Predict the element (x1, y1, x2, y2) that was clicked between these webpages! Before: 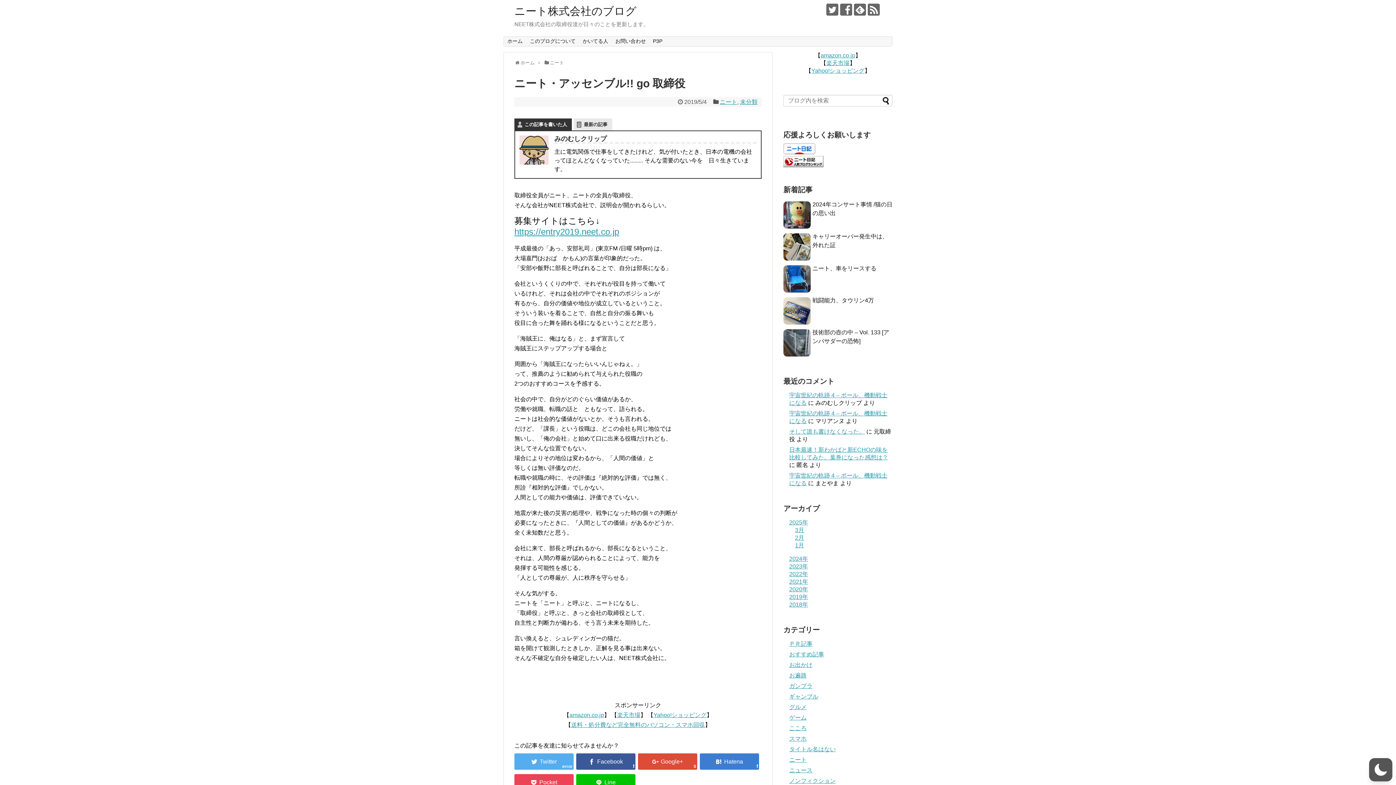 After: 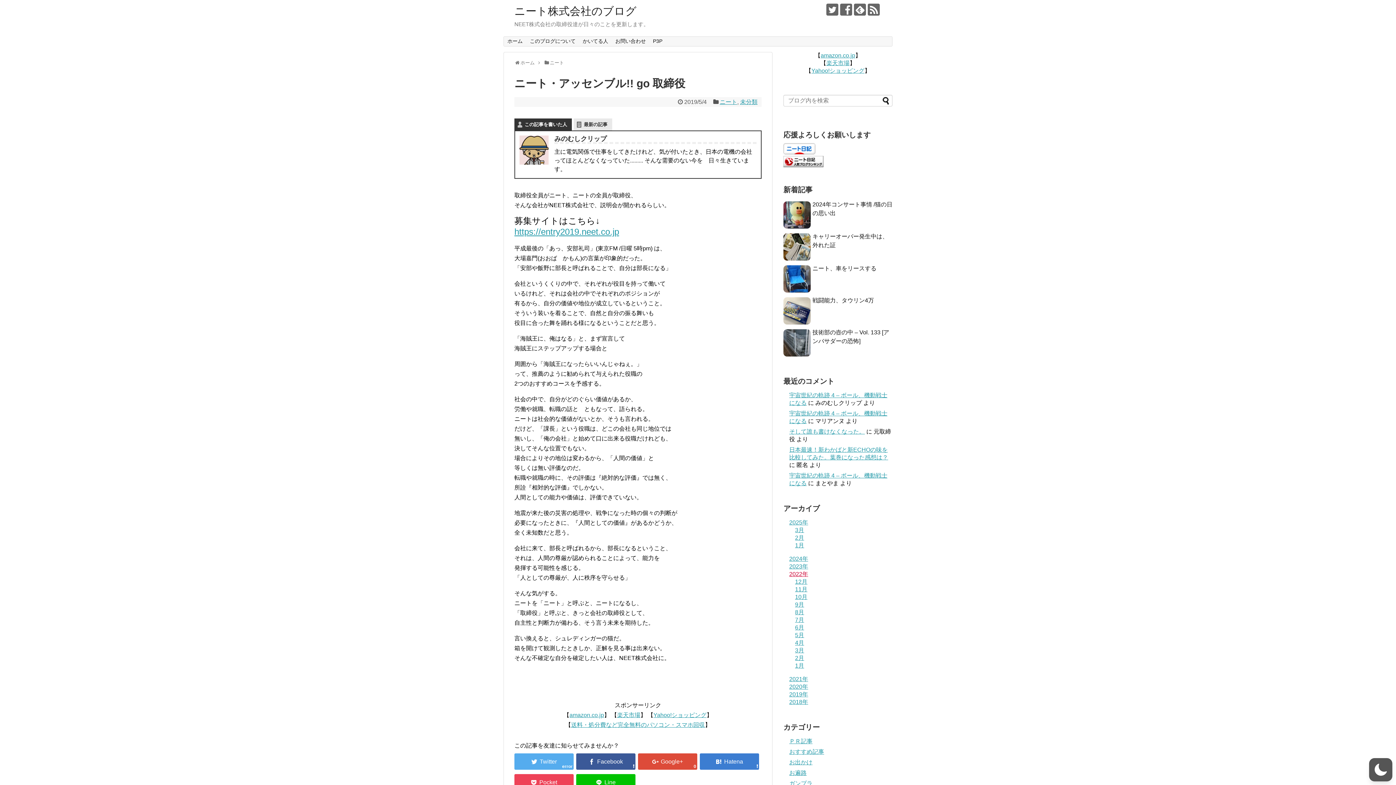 Action: label: 2022年 bbox: (789, 571, 808, 577)